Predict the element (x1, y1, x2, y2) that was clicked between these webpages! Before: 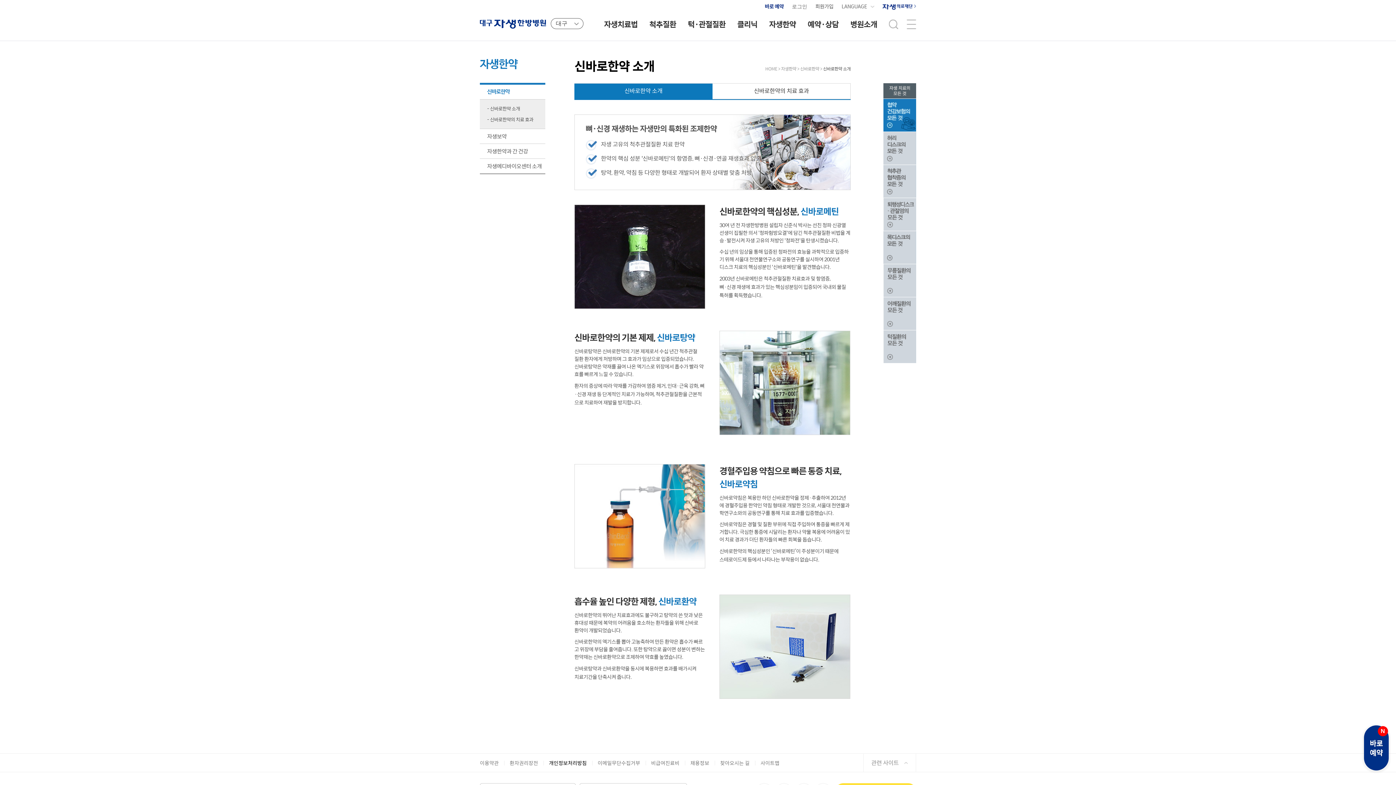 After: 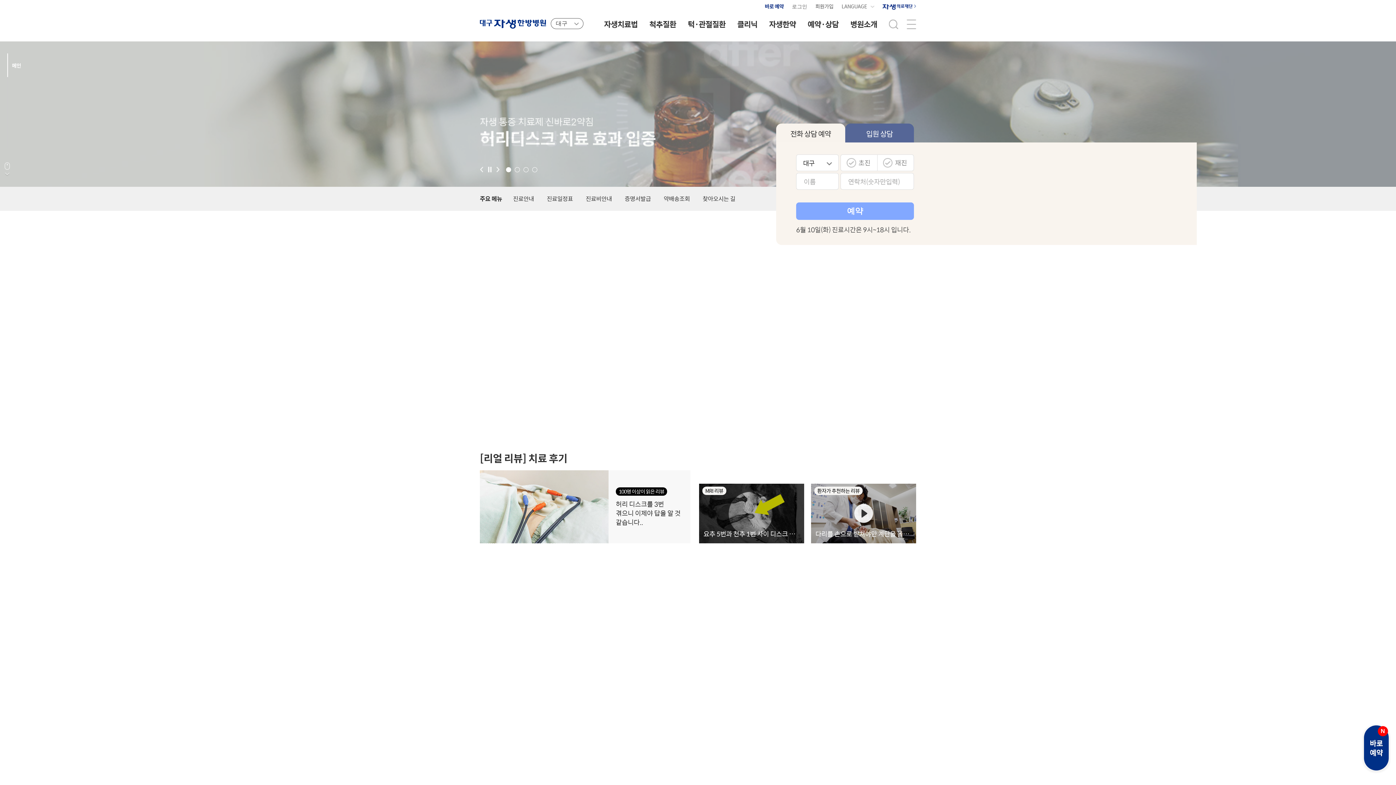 Action: bbox: (765, 65, 777, 72) label: HOME